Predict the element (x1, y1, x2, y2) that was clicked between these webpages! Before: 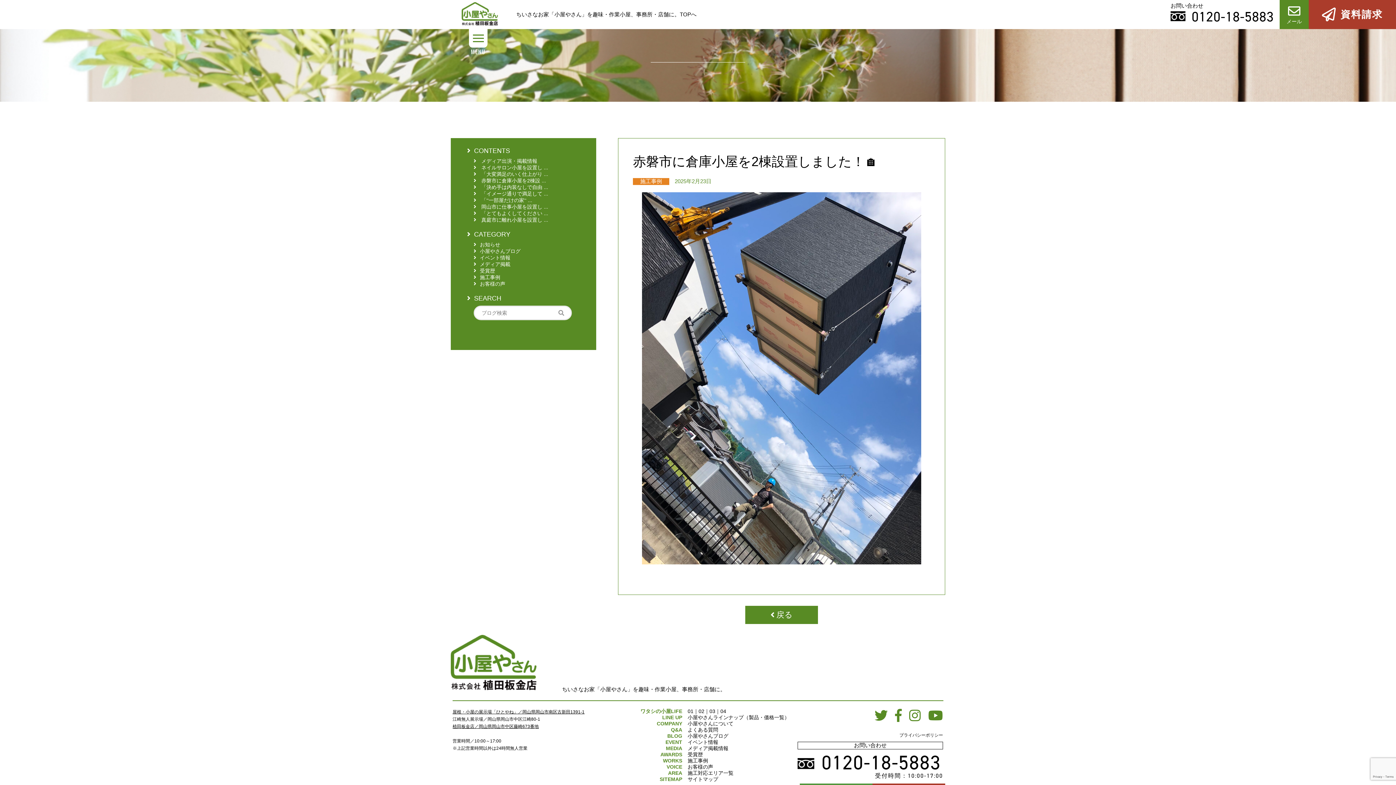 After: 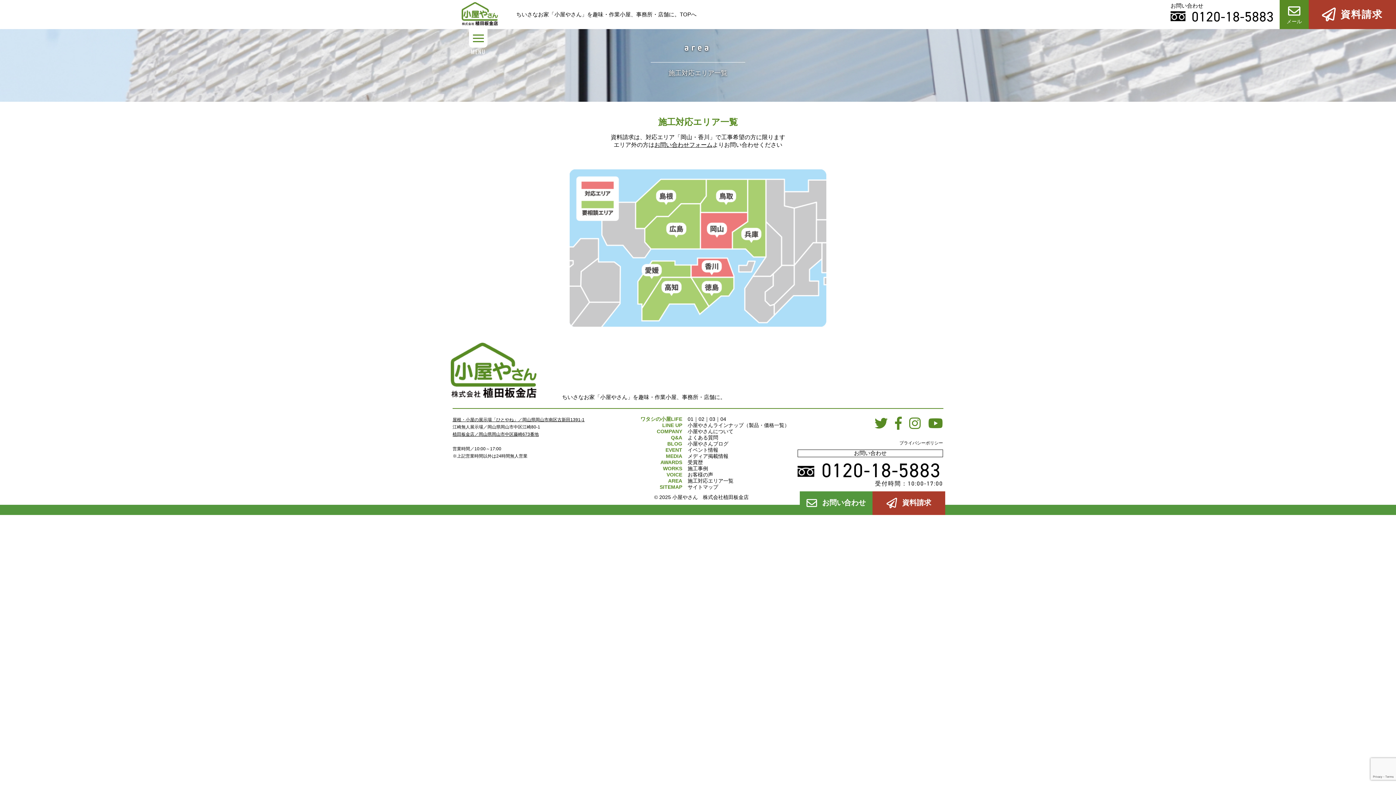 Action: label: 施工対応エリア一覧 bbox: (687, 770, 733, 776)